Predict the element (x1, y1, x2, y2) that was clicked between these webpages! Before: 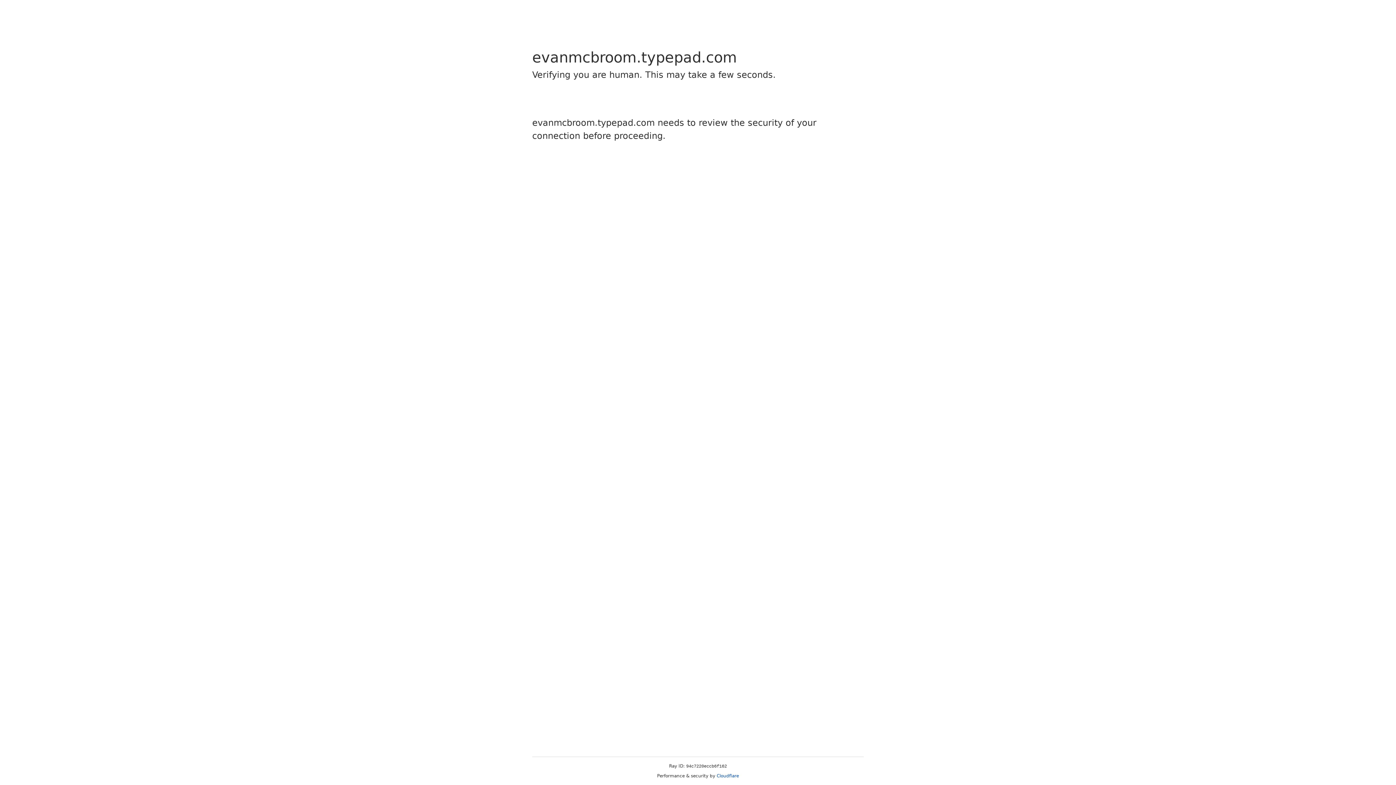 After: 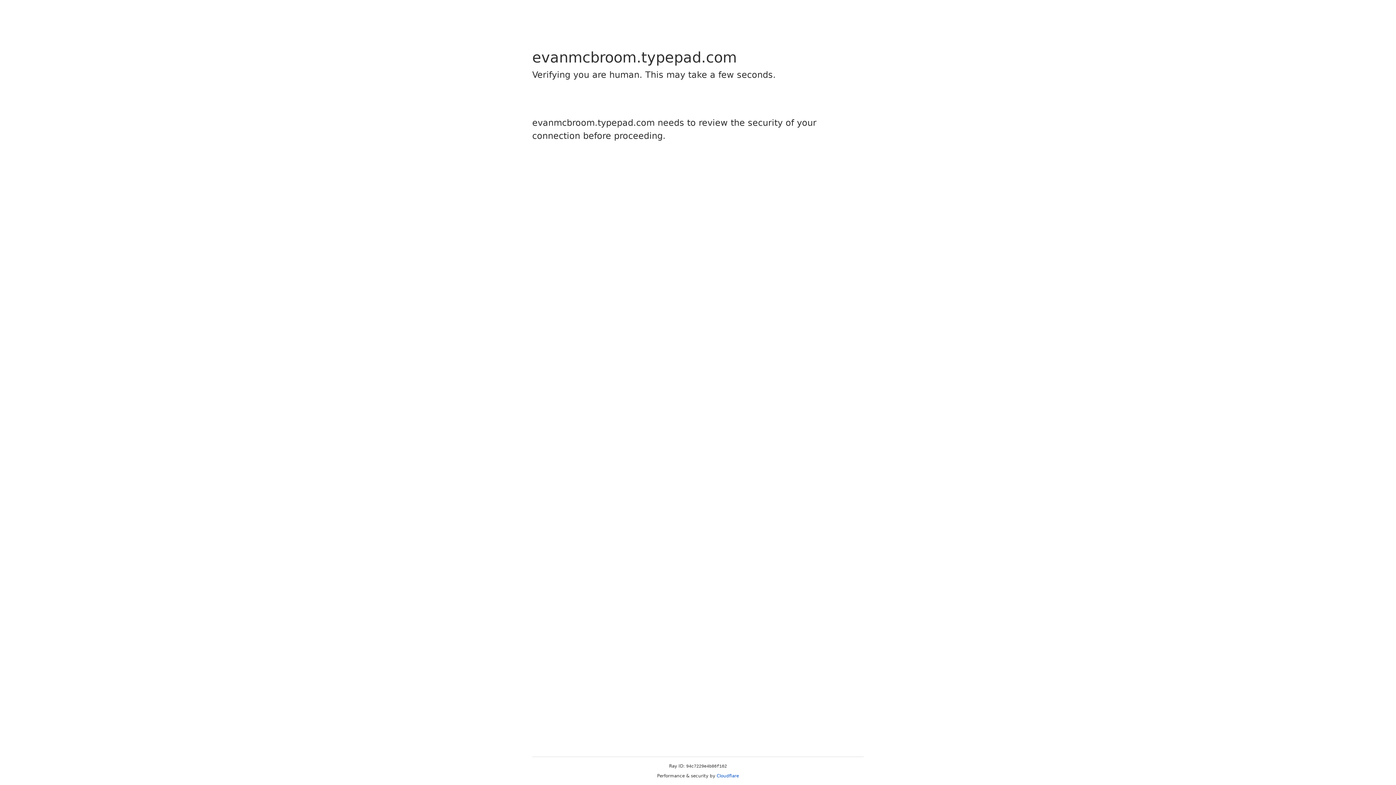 Action: bbox: (716, 773, 739, 778) label: Cloudflare